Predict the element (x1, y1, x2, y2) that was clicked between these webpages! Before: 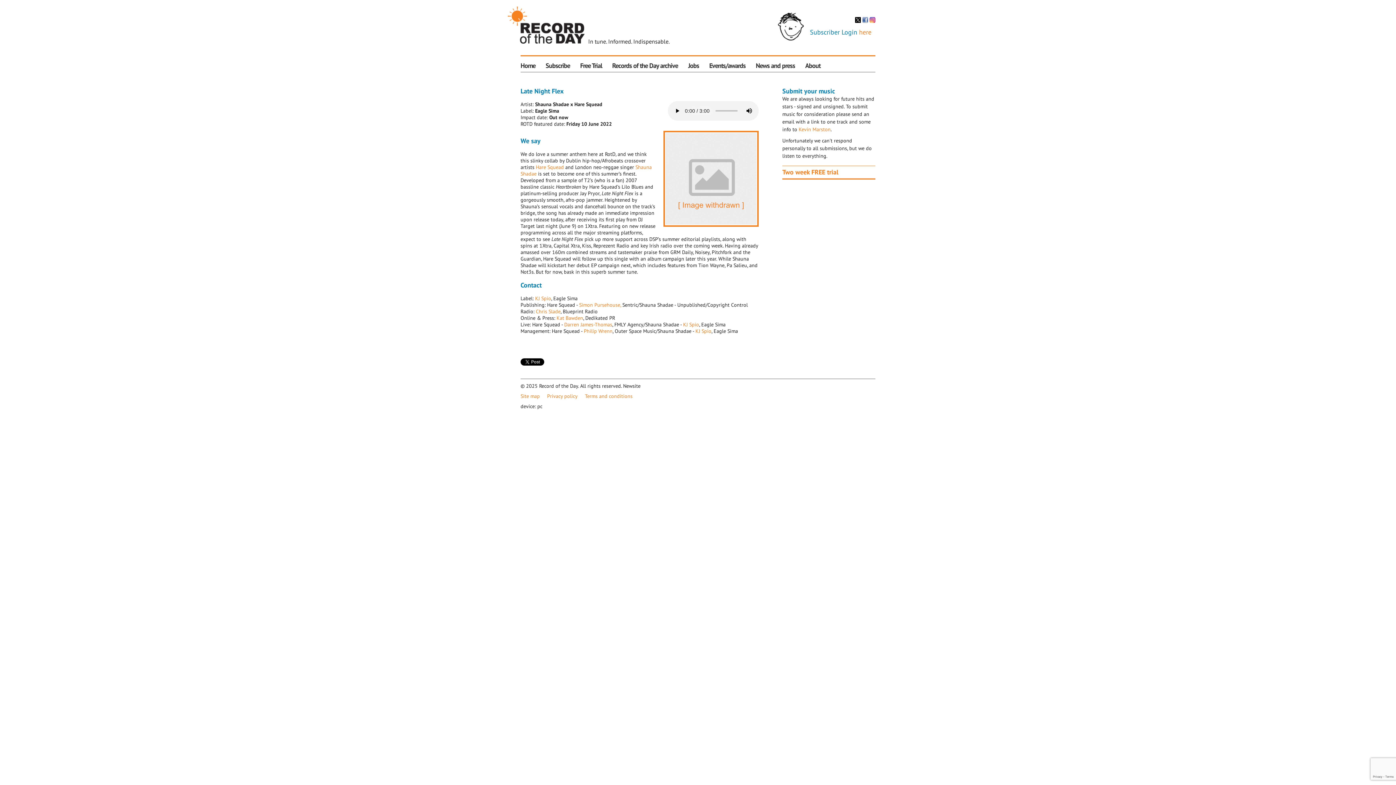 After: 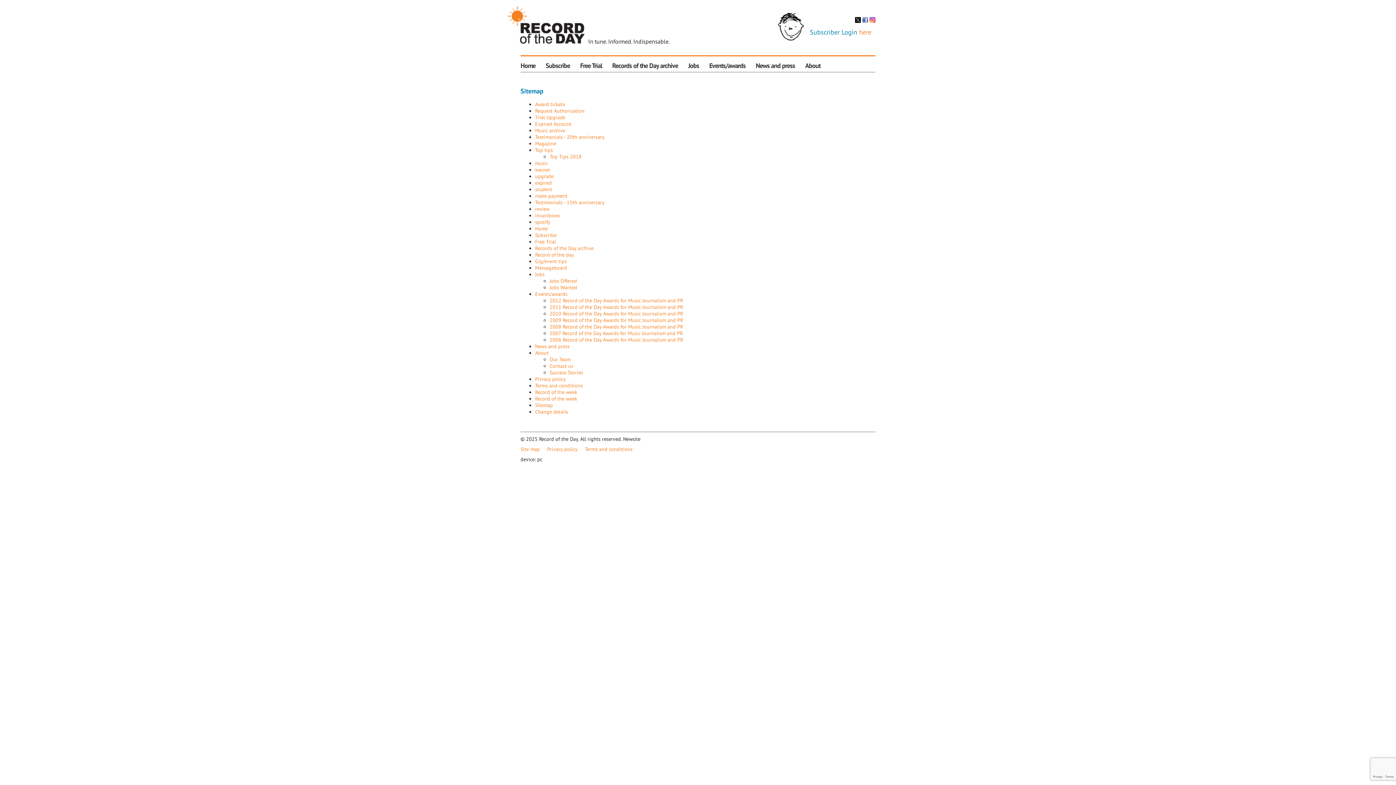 Action: bbox: (520, 393, 540, 399) label: Site map